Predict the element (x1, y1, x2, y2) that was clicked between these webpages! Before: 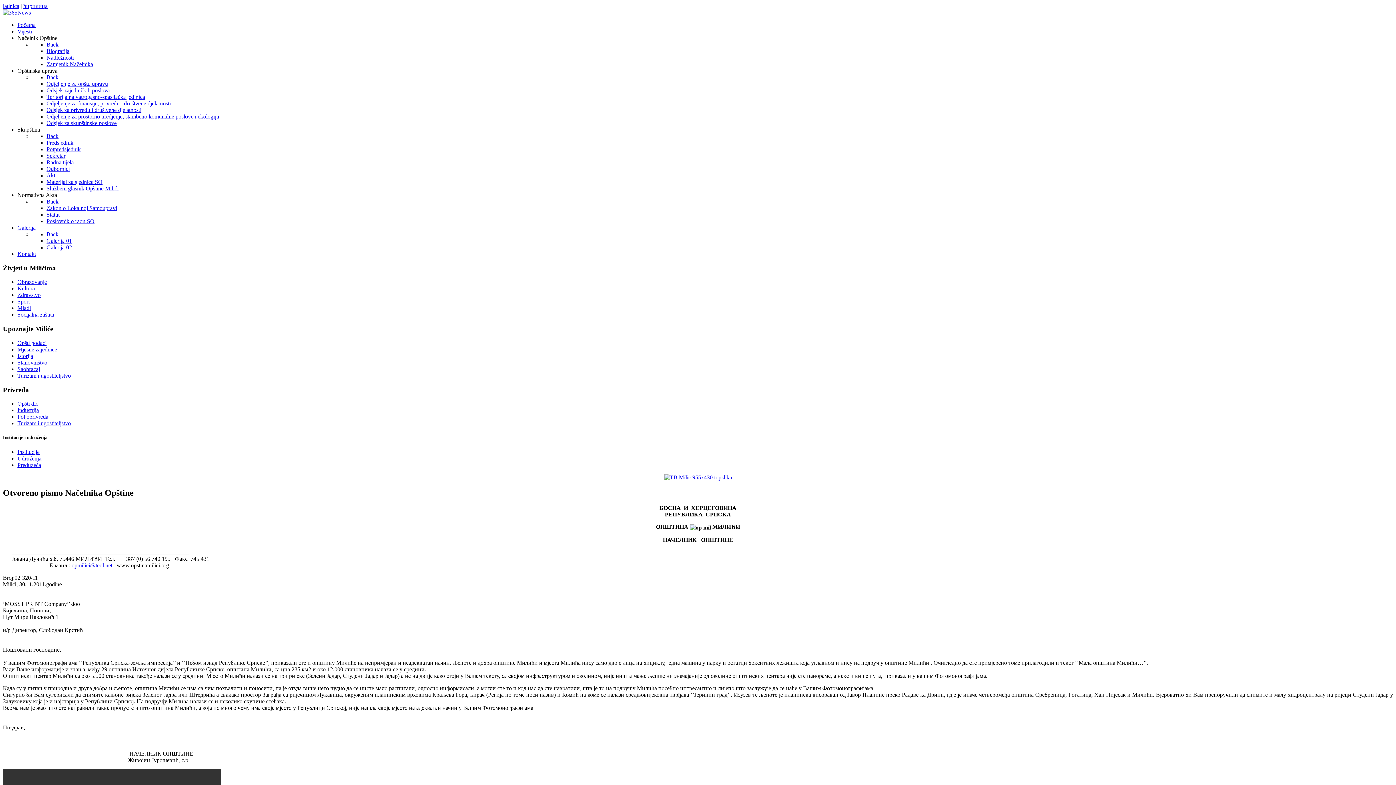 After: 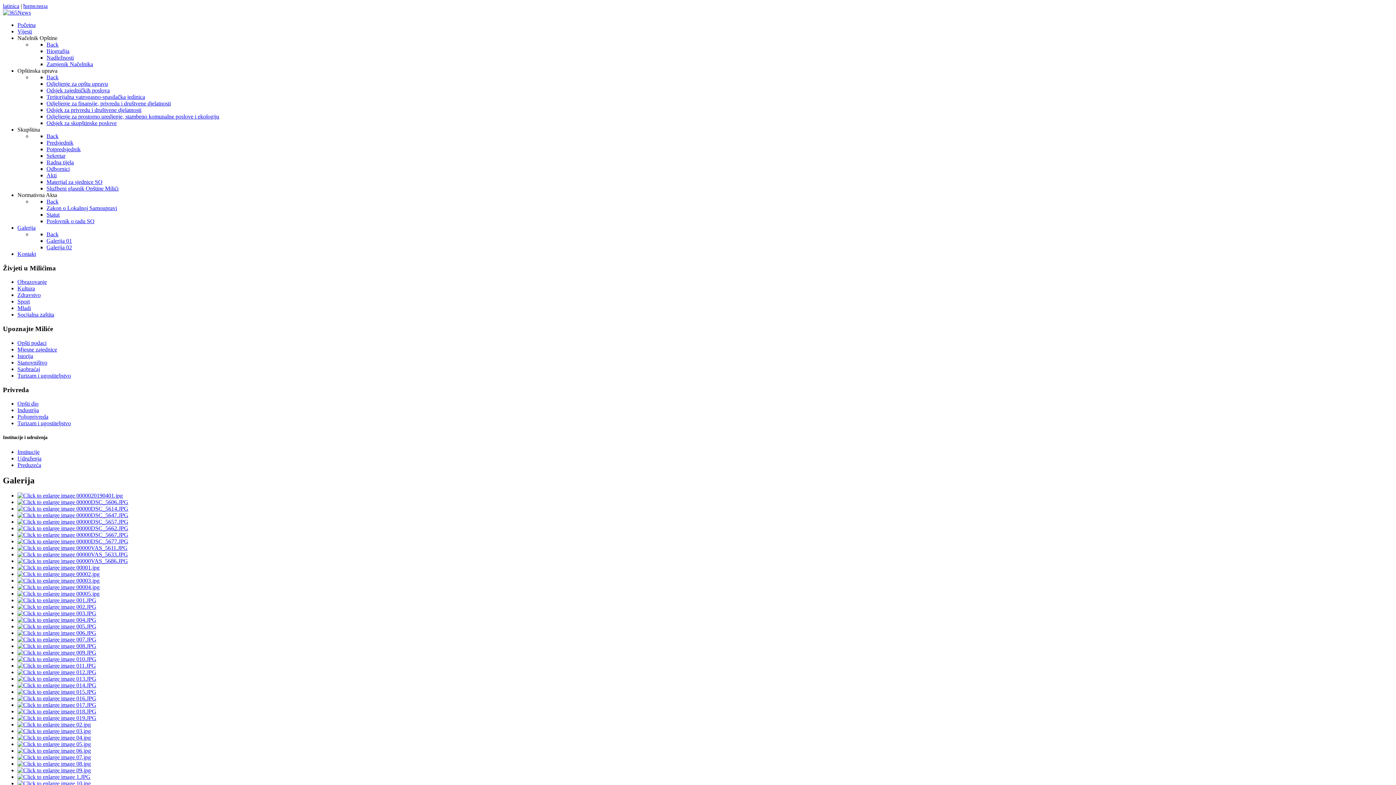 Action: label: Galerija bbox: (17, 224, 35, 230)